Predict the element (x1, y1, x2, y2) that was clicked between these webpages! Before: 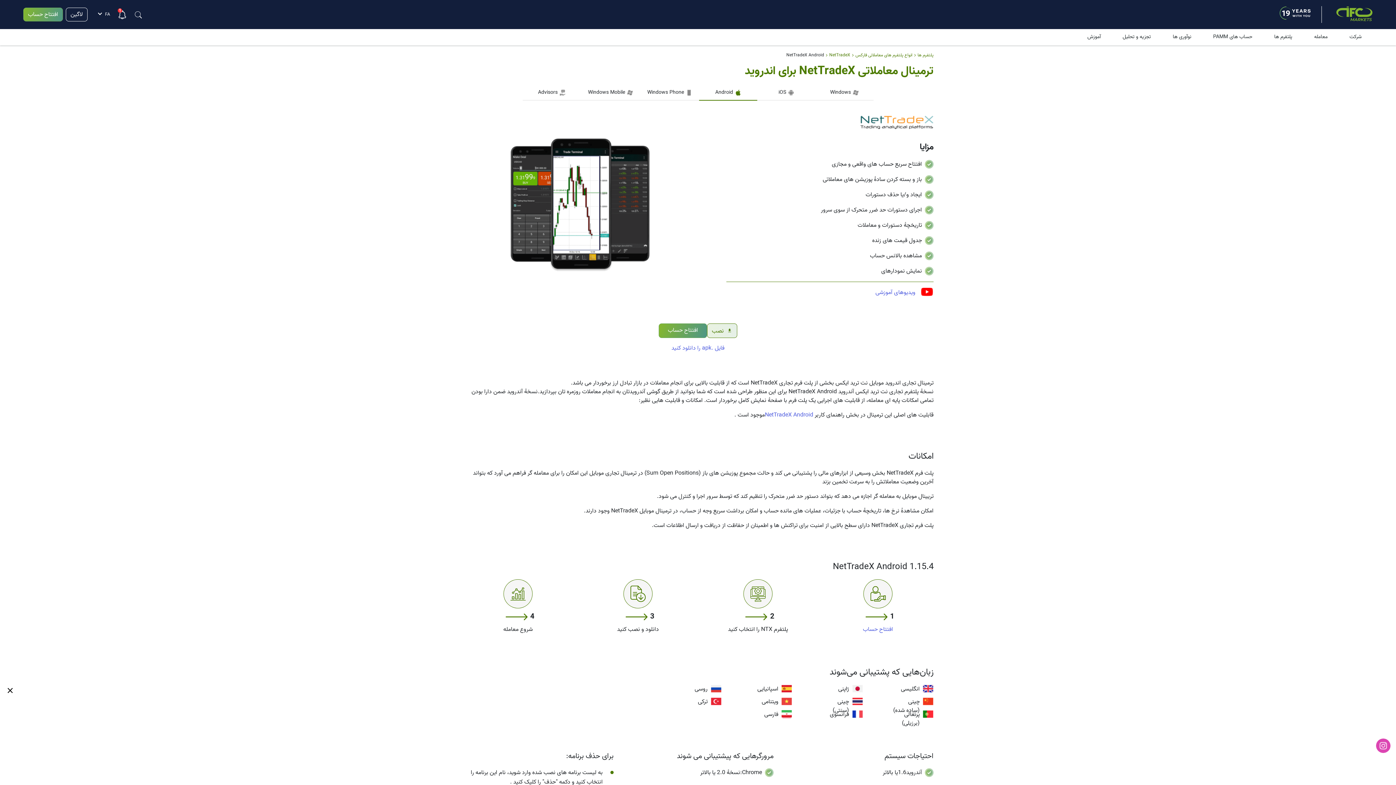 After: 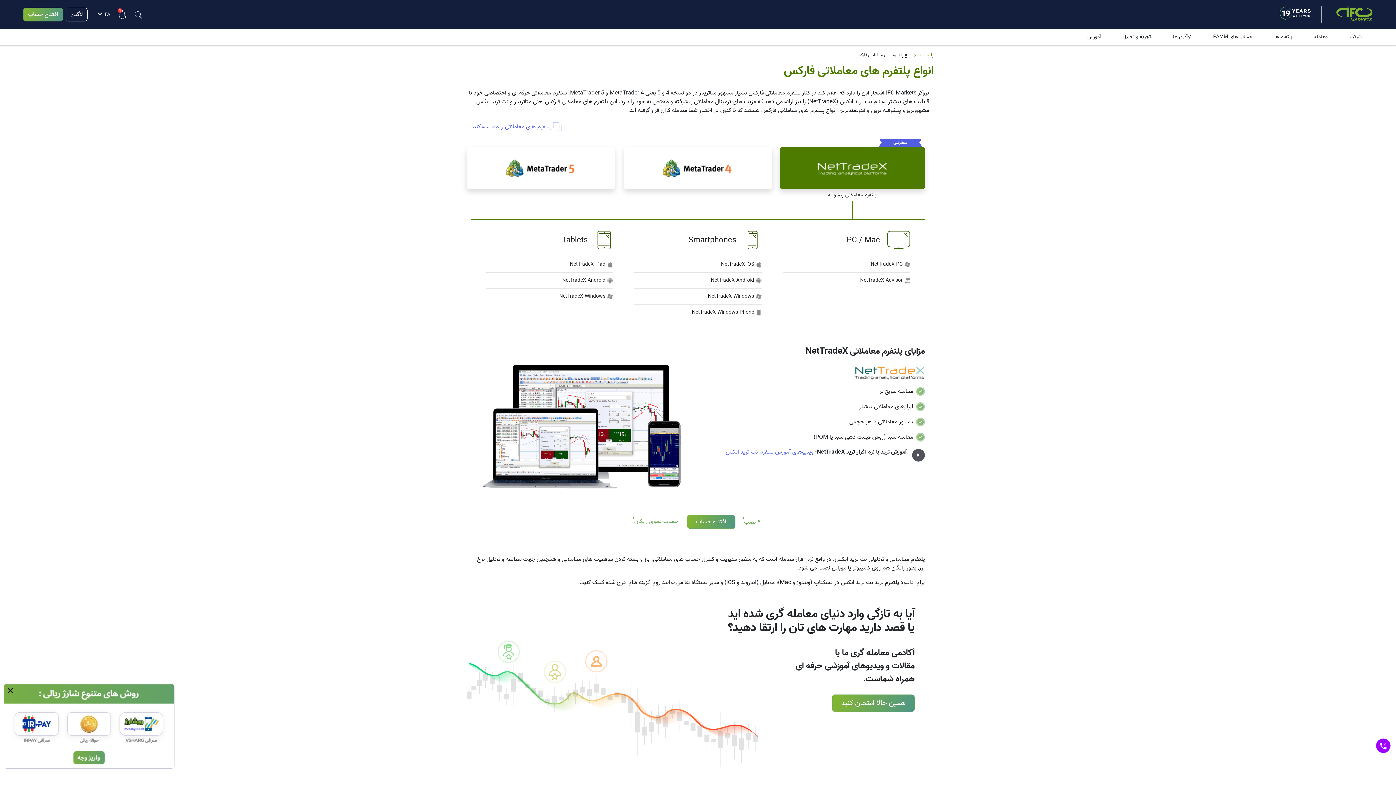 Action: bbox: (855, 51, 912, 58) label: انواع پلتفرم های معاملاتی فارکس